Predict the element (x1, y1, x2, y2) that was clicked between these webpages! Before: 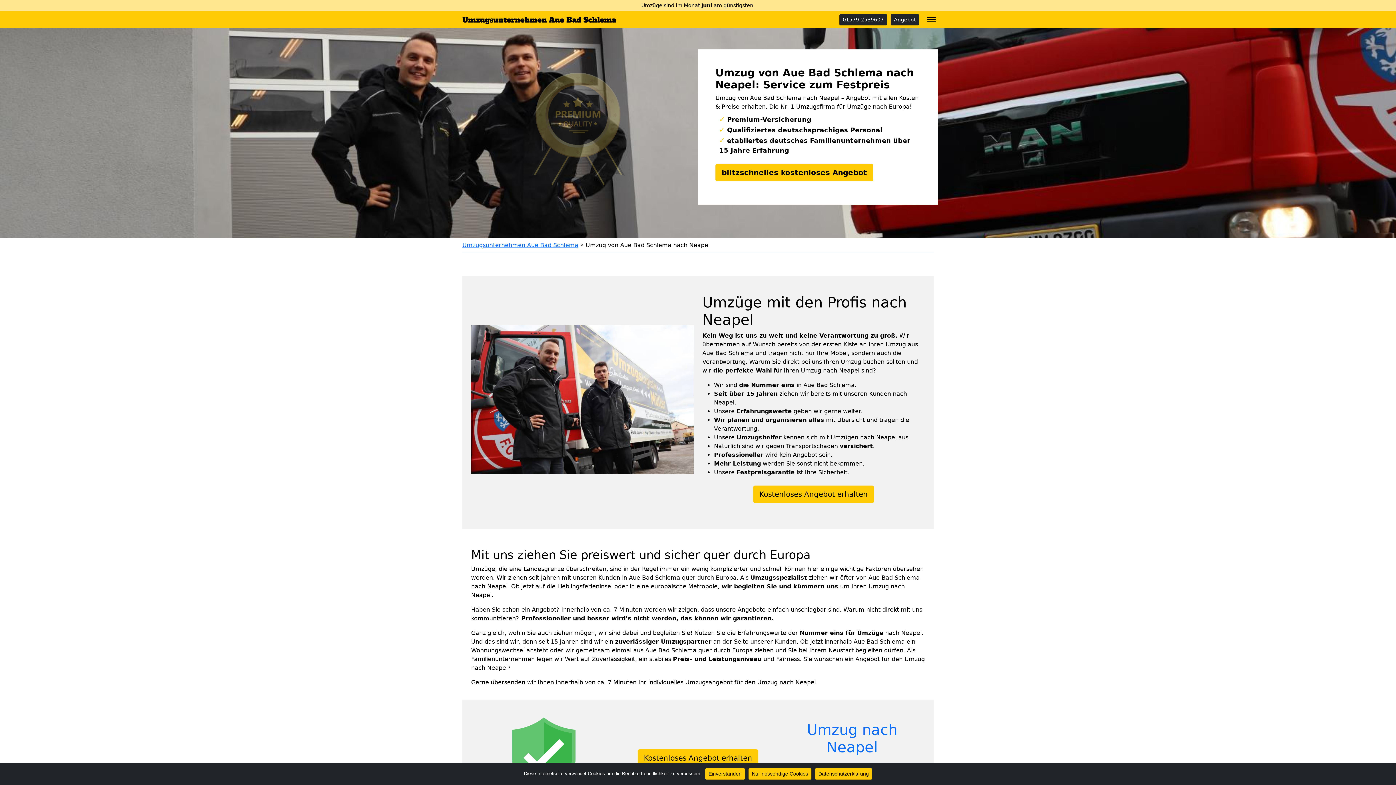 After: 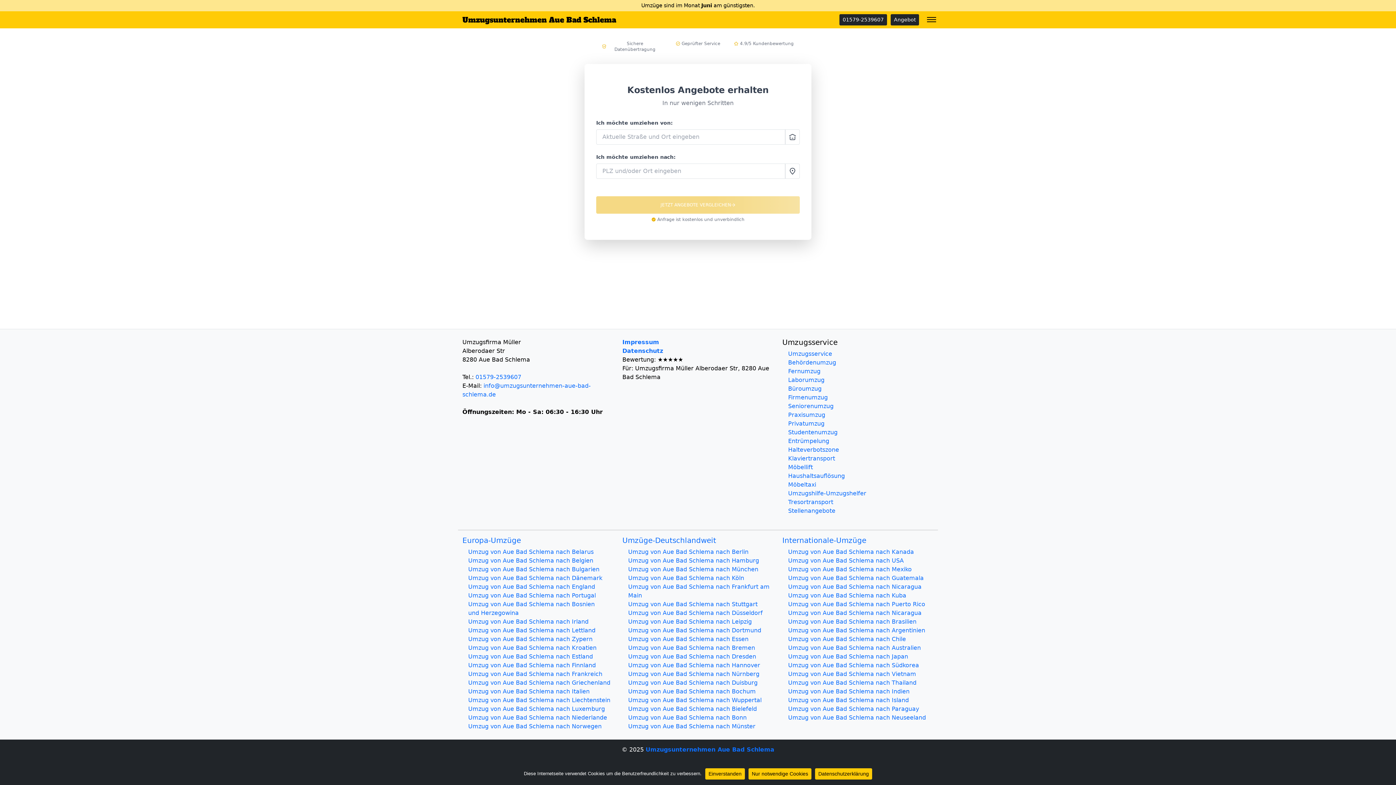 Action: label: Angebot bbox: (890, 14, 919, 25)